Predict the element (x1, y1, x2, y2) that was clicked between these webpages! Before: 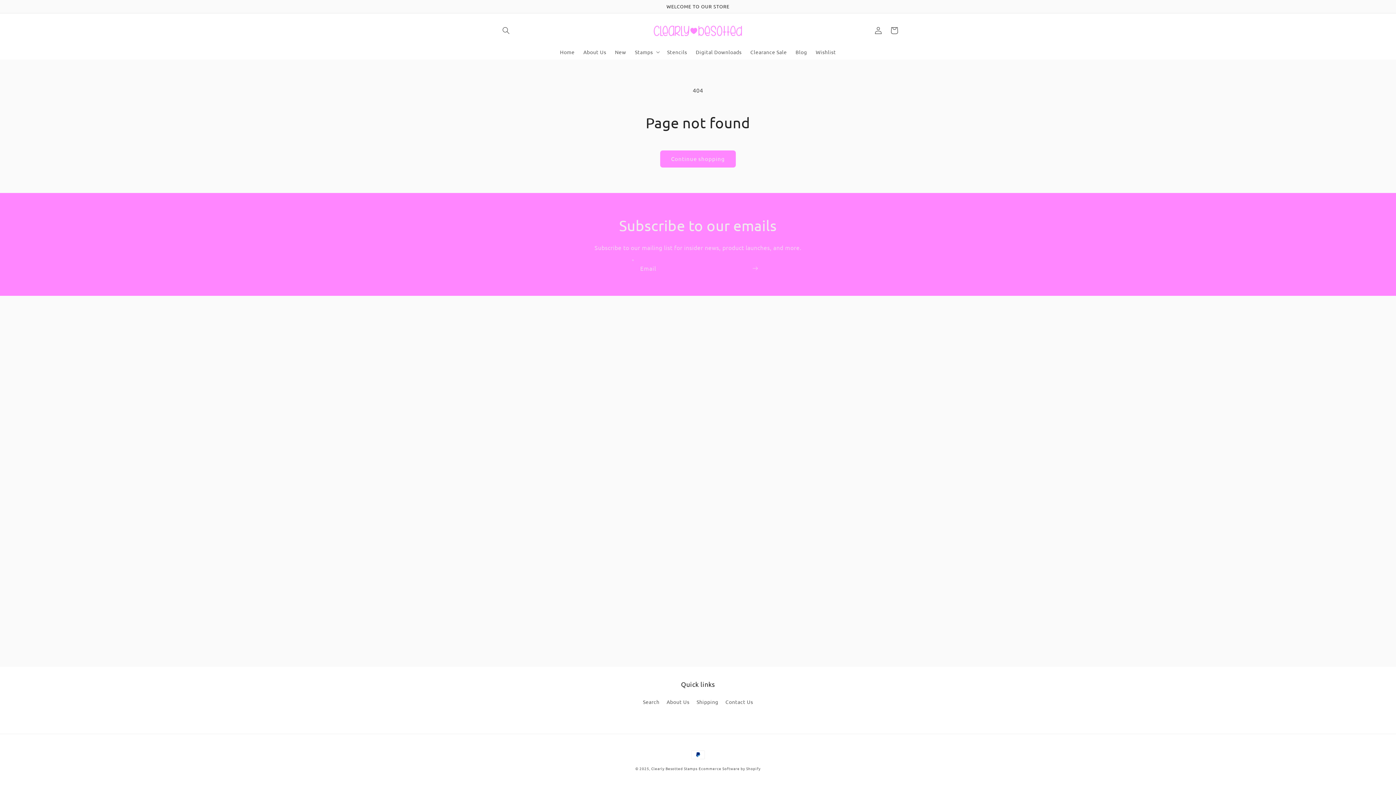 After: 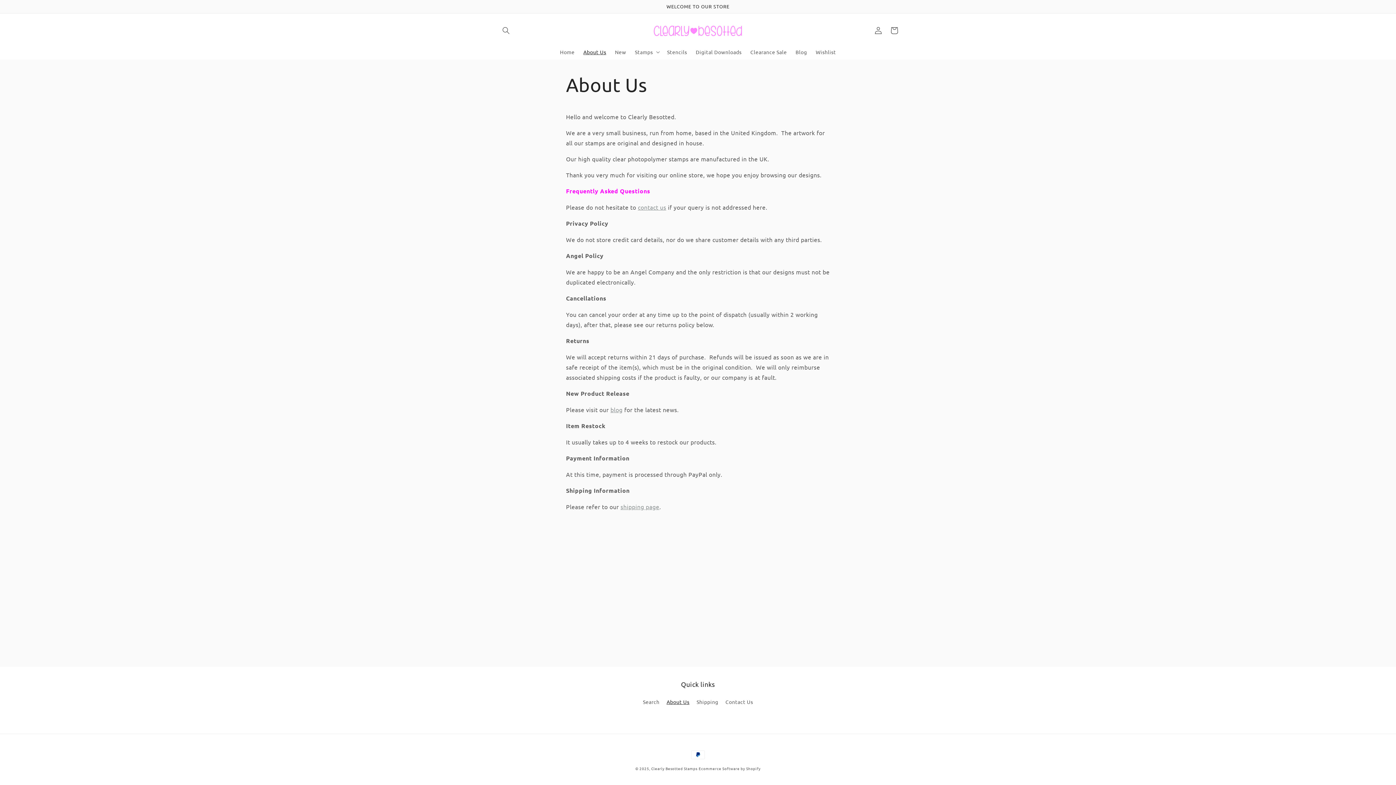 Action: bbox: (666, 696, 689, 708) label: About Us